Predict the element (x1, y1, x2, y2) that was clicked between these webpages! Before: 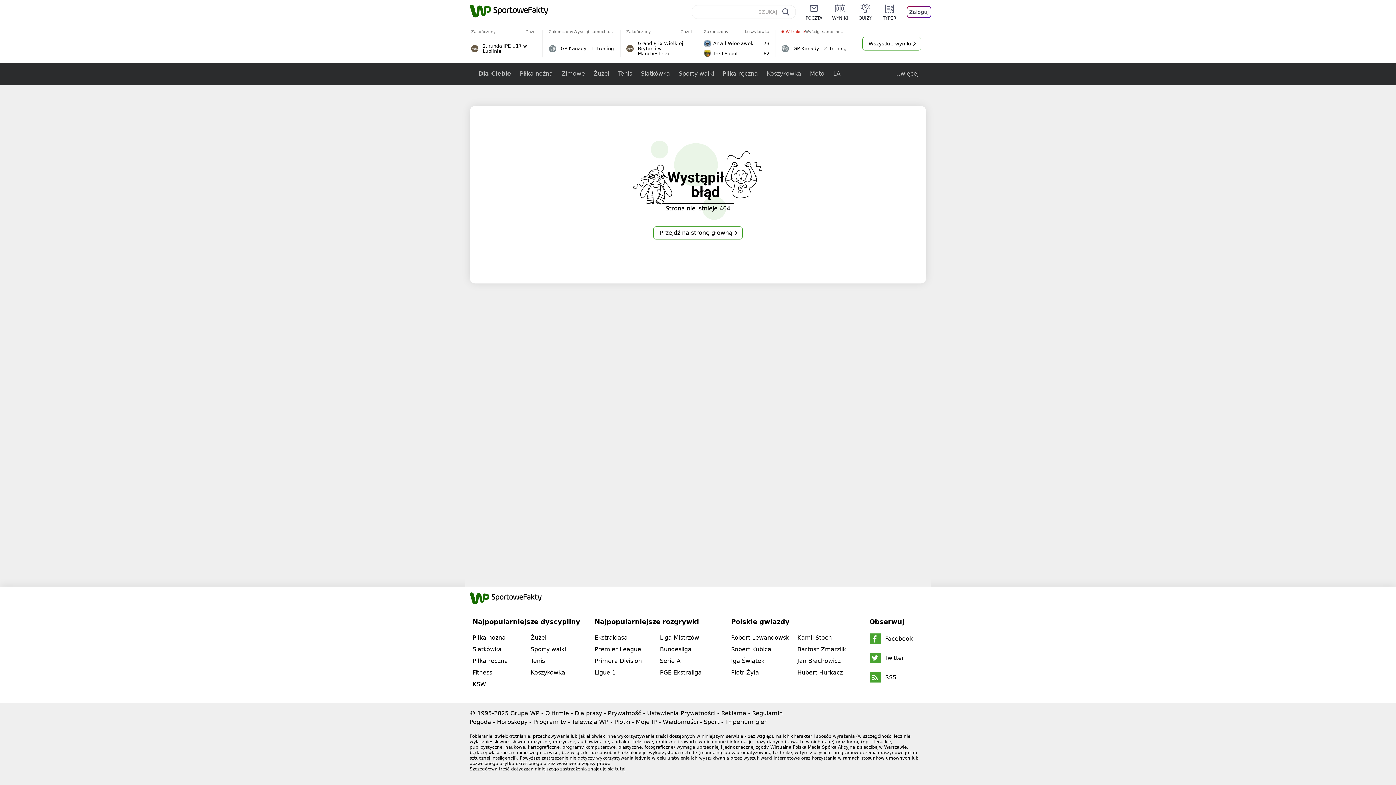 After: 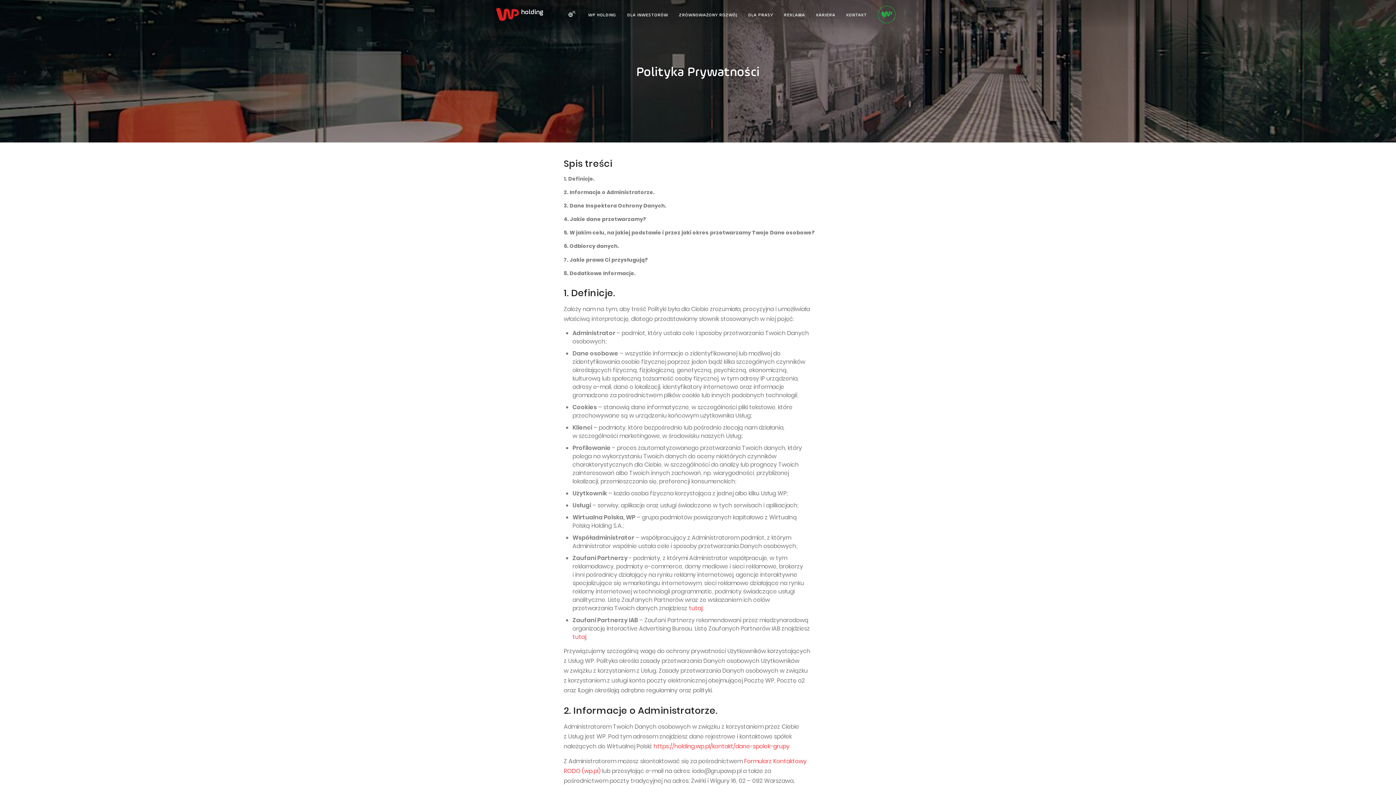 Action: bbox: (608, 710, 641, 717) label: Prywatność